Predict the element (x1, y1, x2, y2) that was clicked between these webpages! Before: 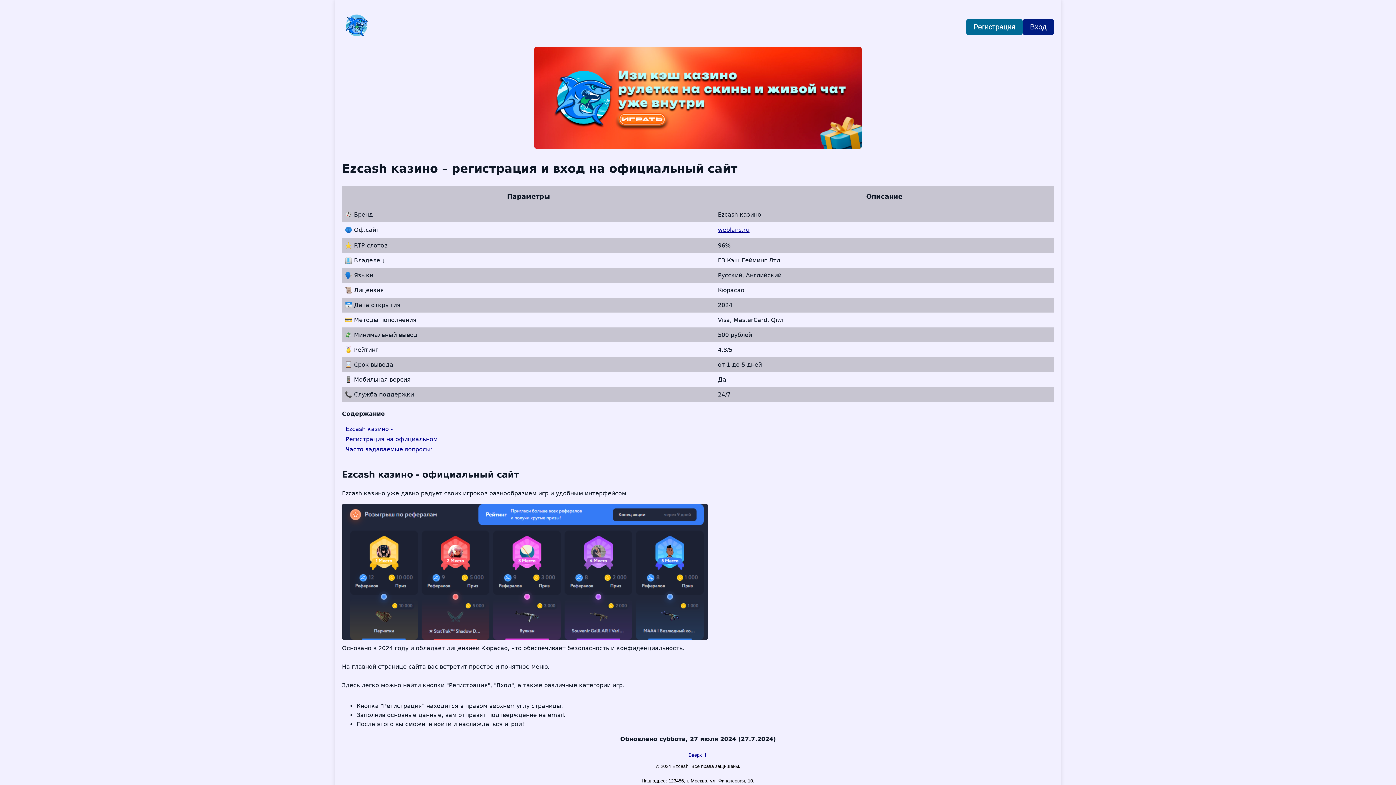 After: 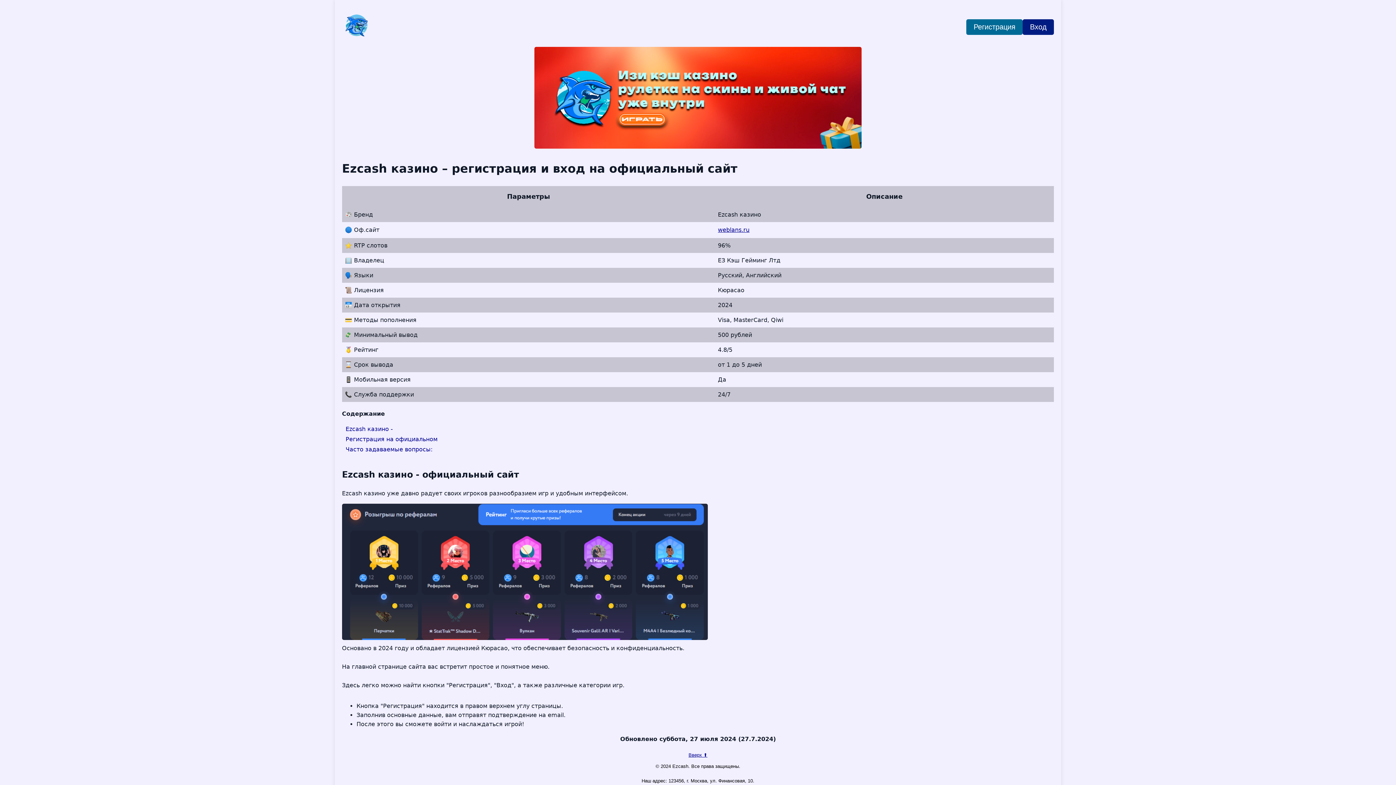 Action: label: Часто задаваемые вопросы: bbox: (342, 444, 436, 454)